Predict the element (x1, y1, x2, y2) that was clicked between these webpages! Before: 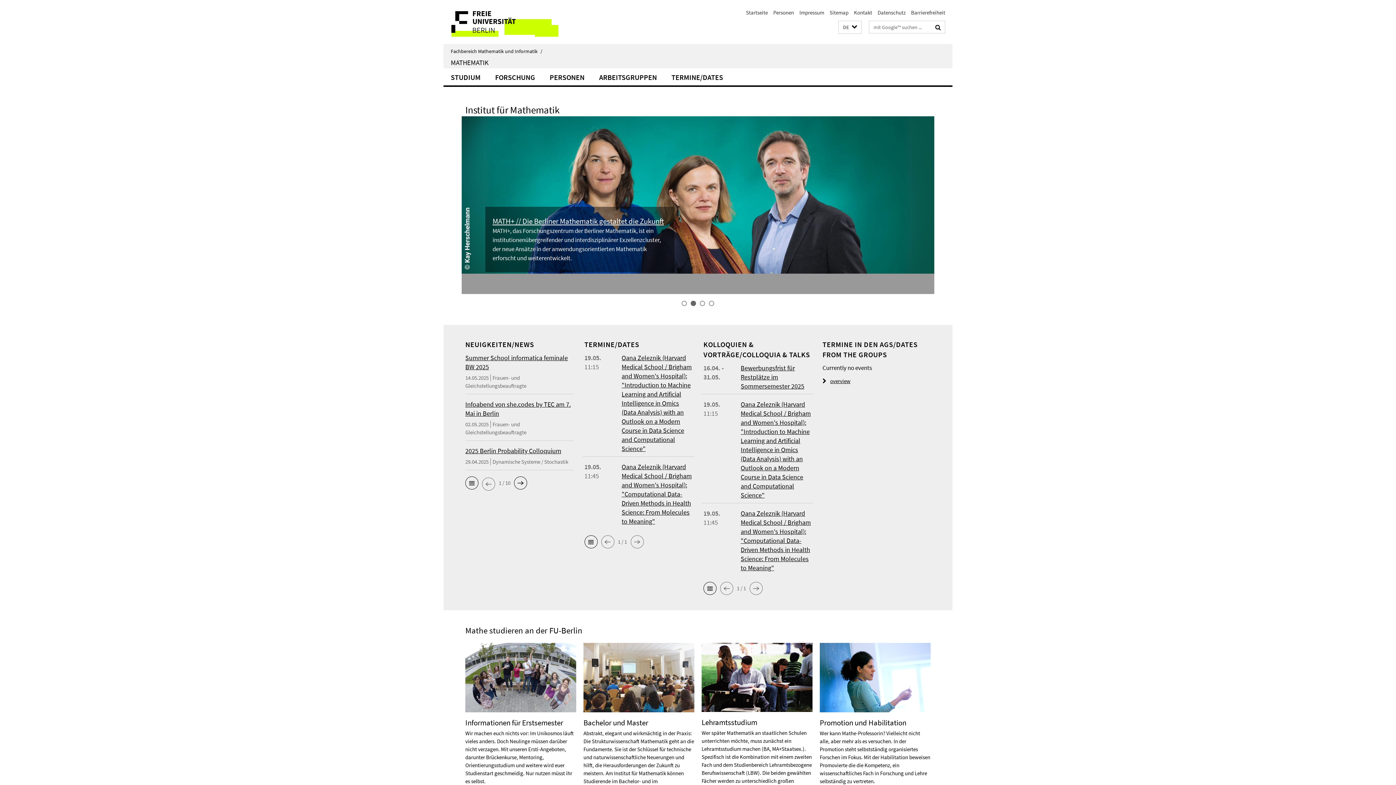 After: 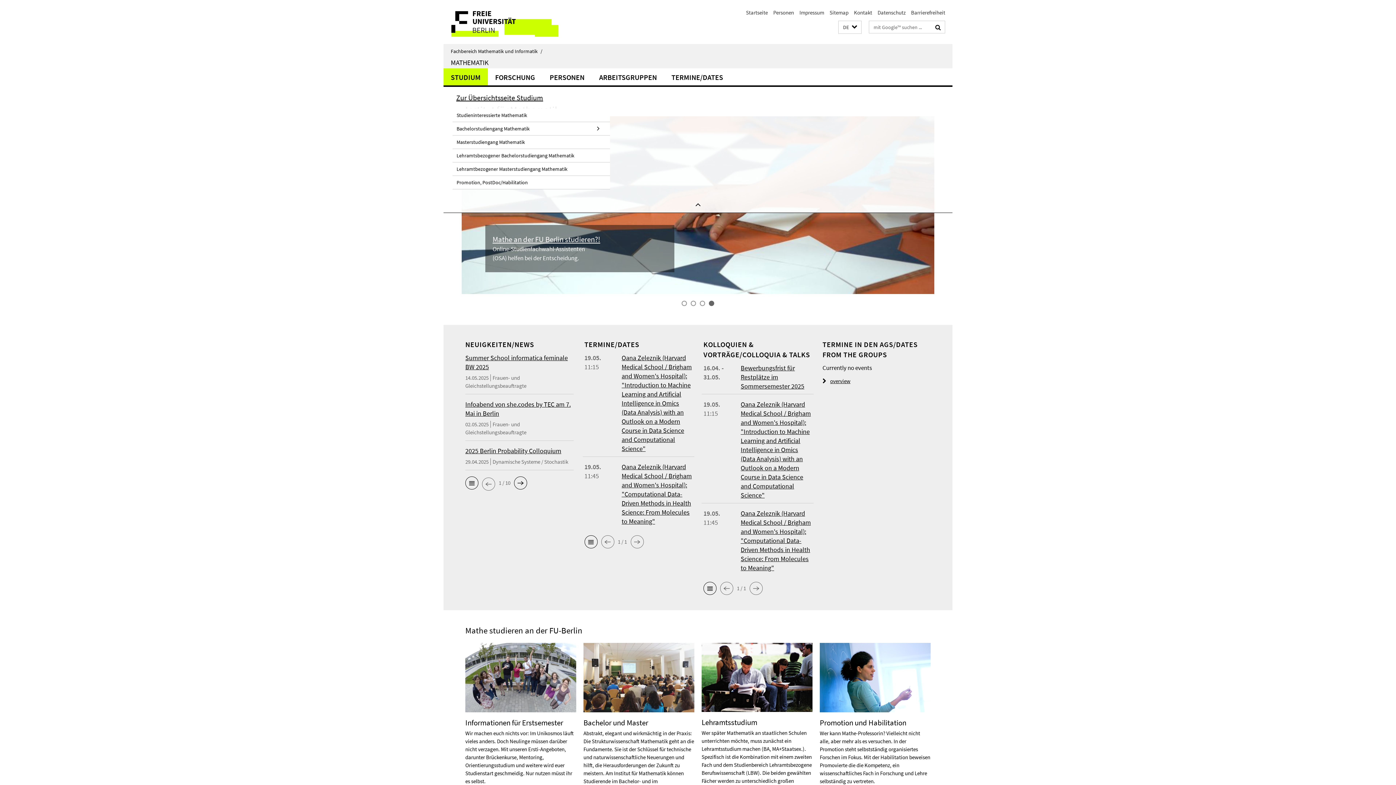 Action: bbox: (443, 68, 488, 85) label: STUDIUM